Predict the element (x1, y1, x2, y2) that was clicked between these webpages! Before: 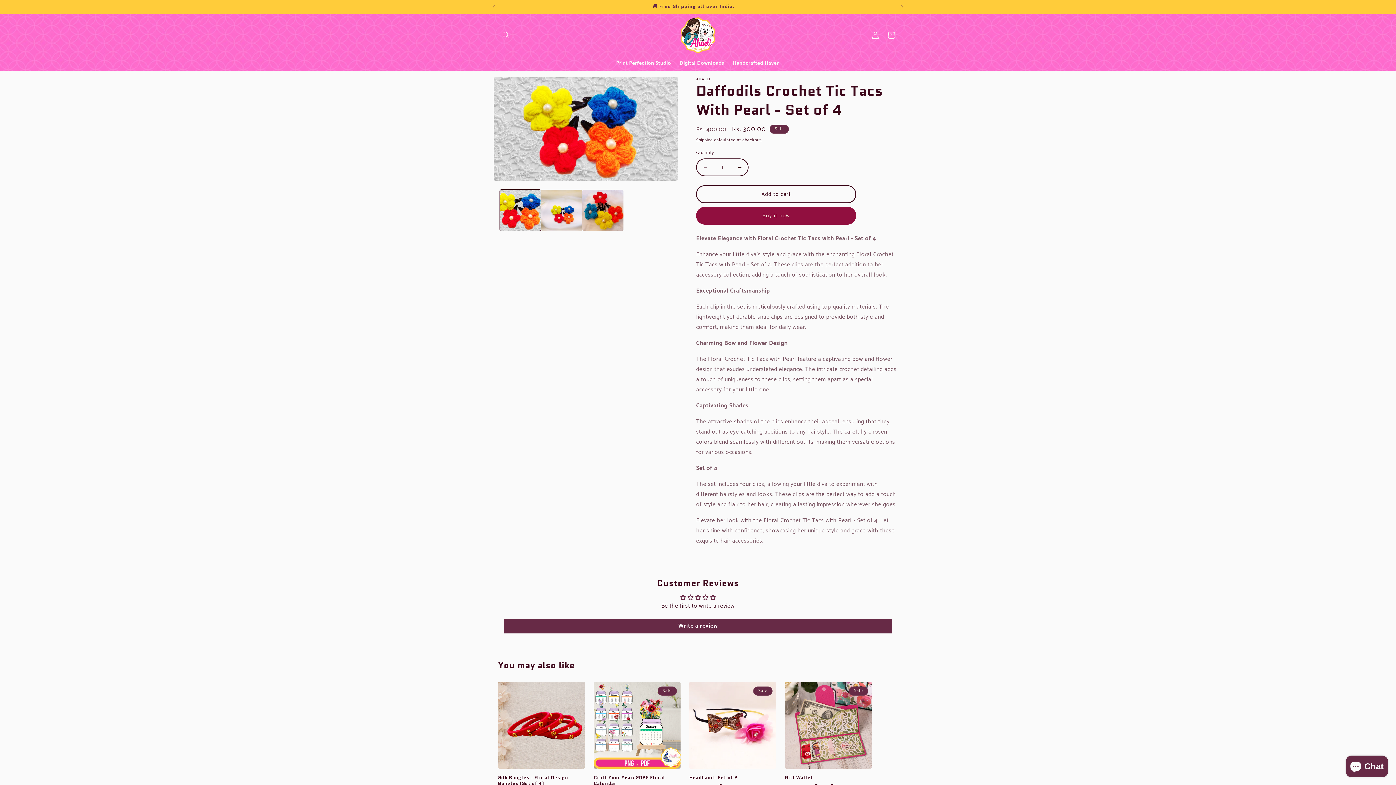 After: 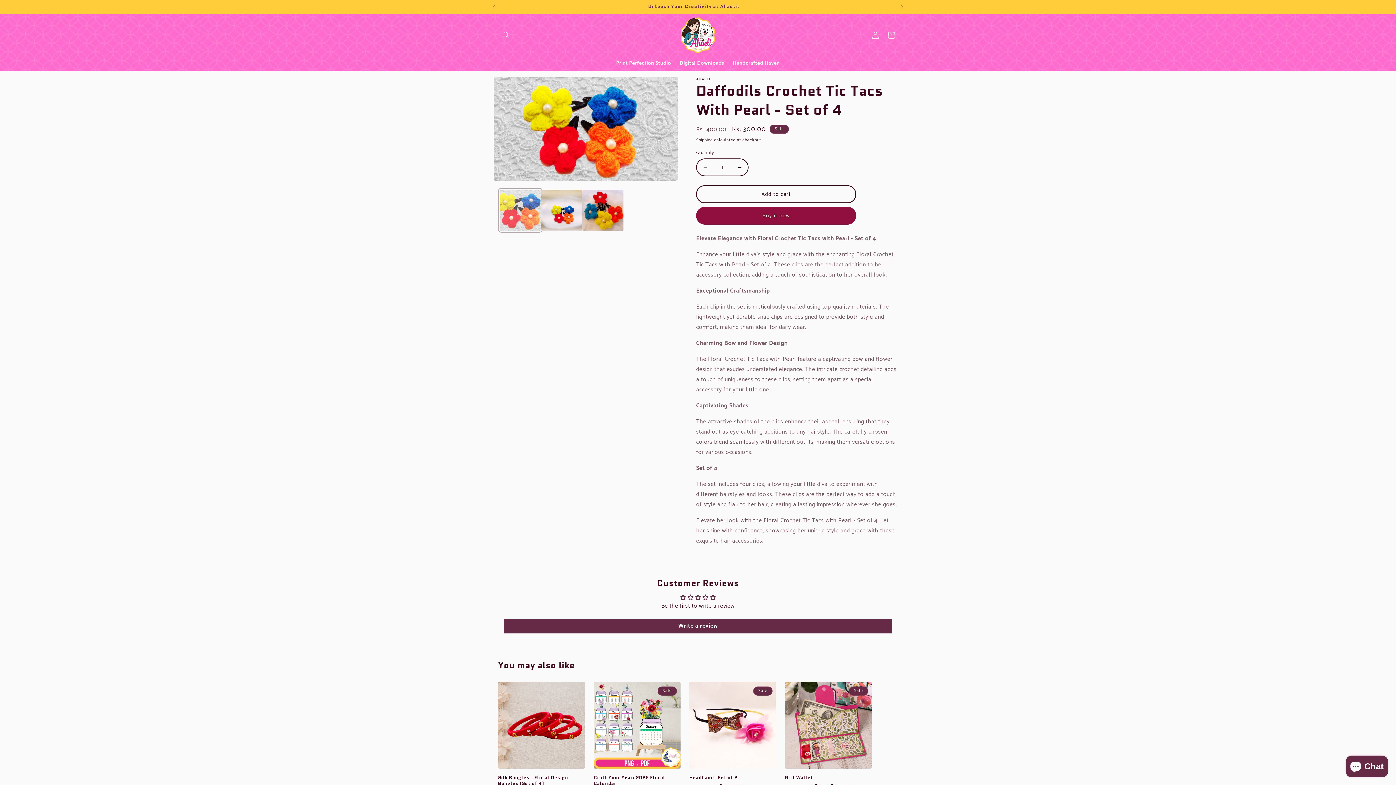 Action: label: Load image 1 in gallery view bbox: (500, 189, 541, 231)